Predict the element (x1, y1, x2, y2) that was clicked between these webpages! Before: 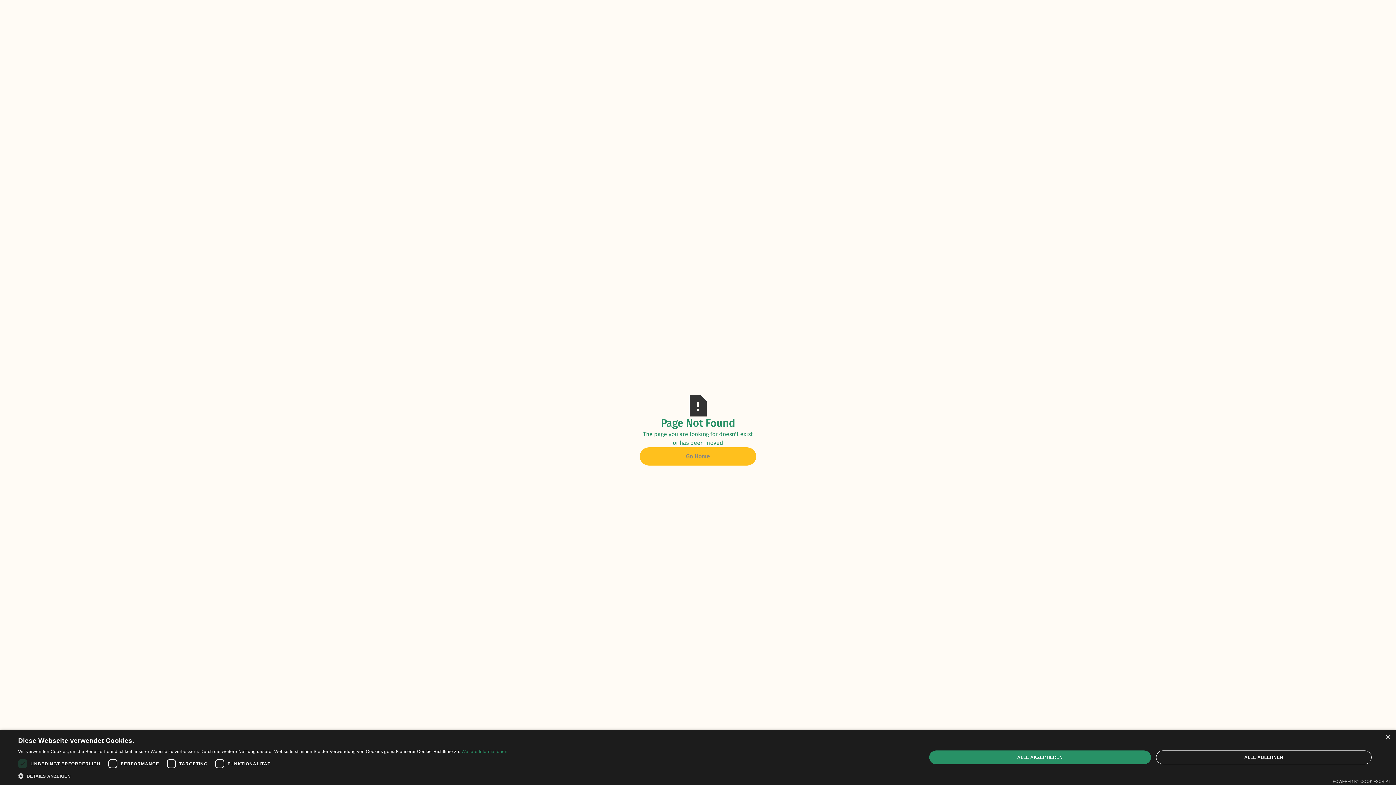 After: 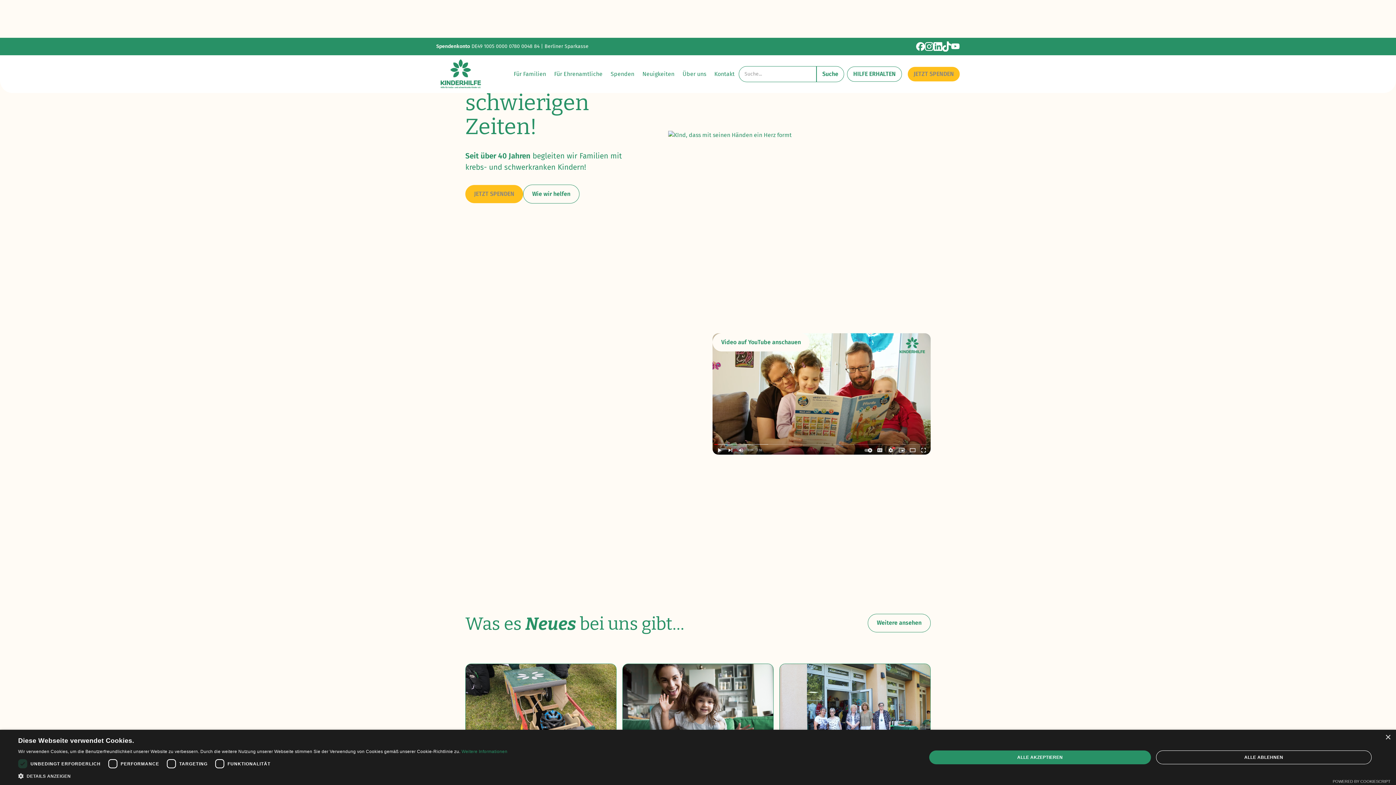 Action: bbox: (640, 447, 756, 465) label: Go Home